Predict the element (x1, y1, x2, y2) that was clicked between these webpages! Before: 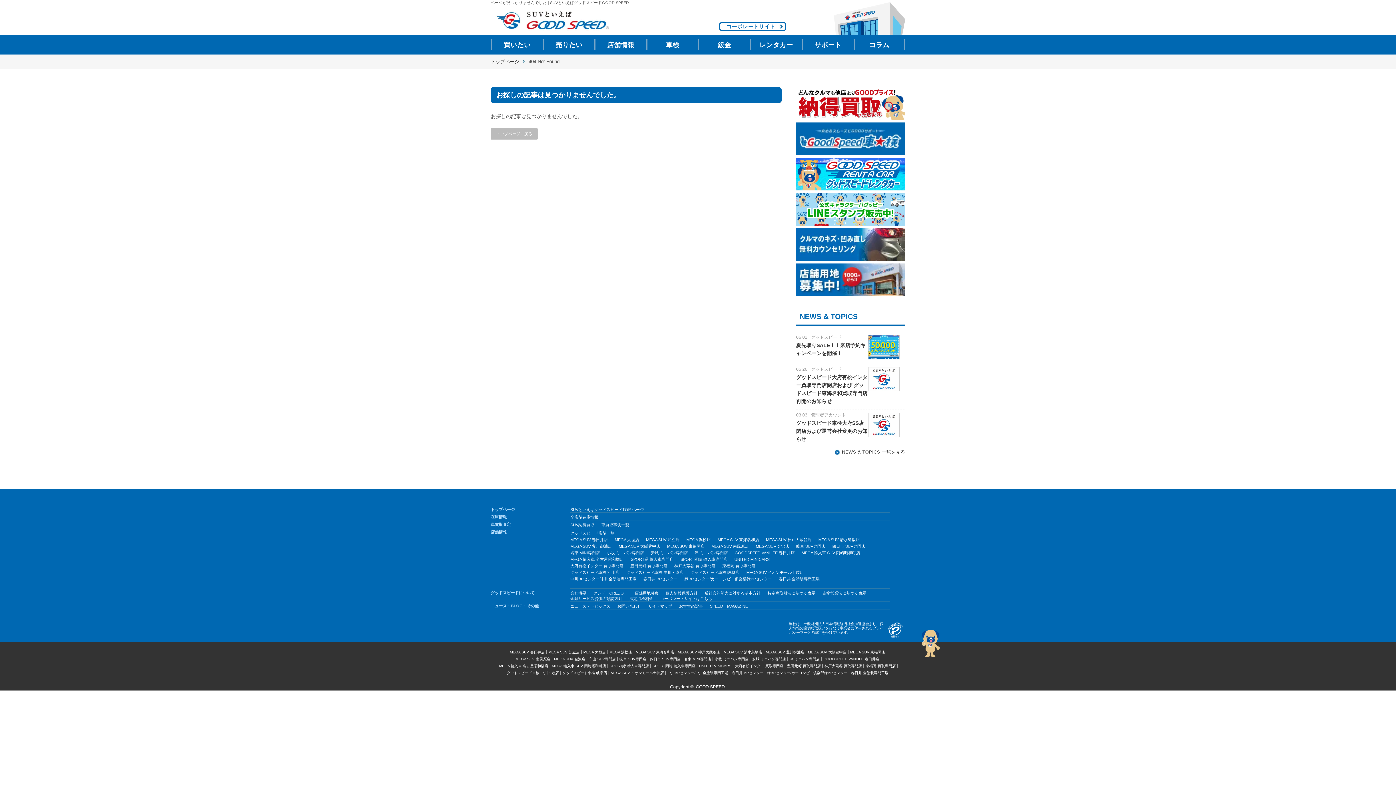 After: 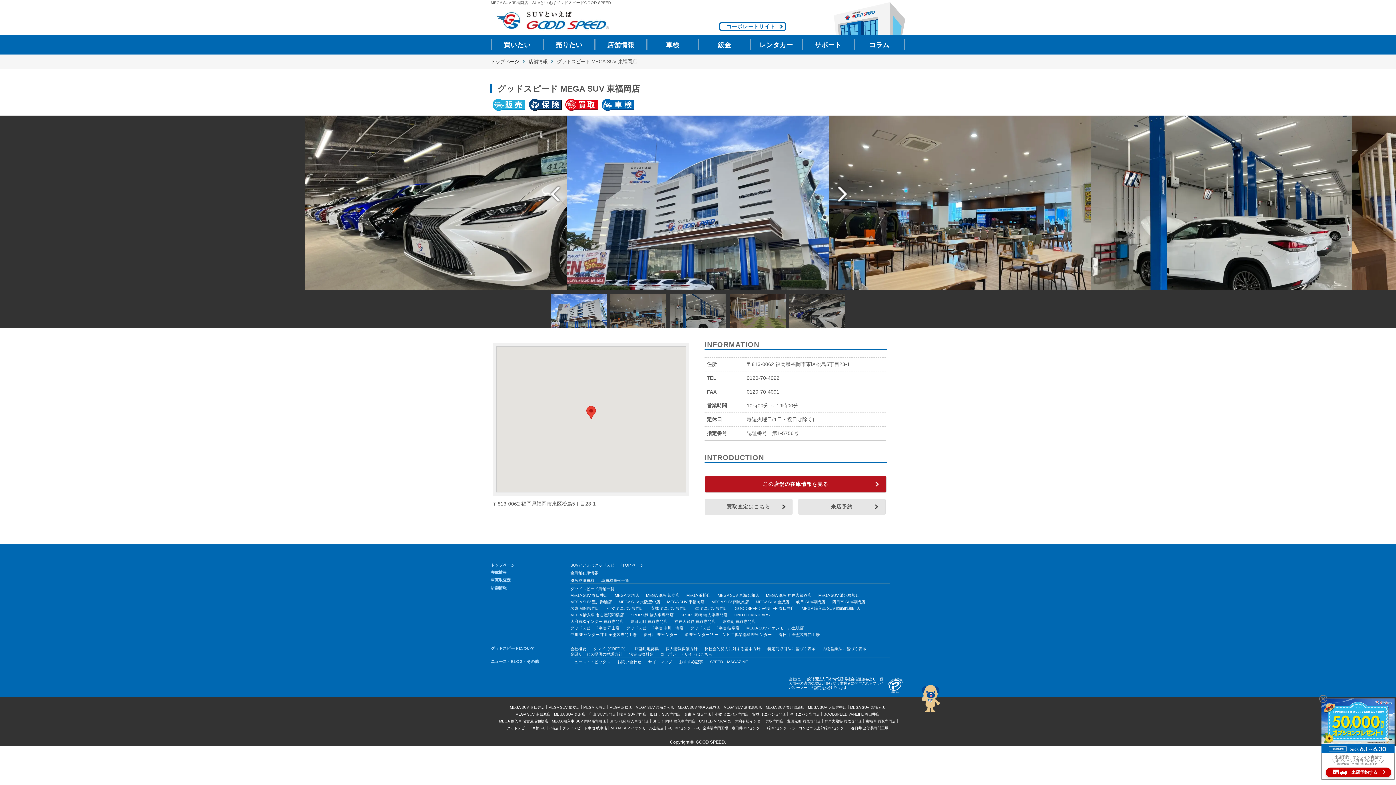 Action: label: MEGA SUV 東福岡店 bbox: (849, 650, 887, 654)